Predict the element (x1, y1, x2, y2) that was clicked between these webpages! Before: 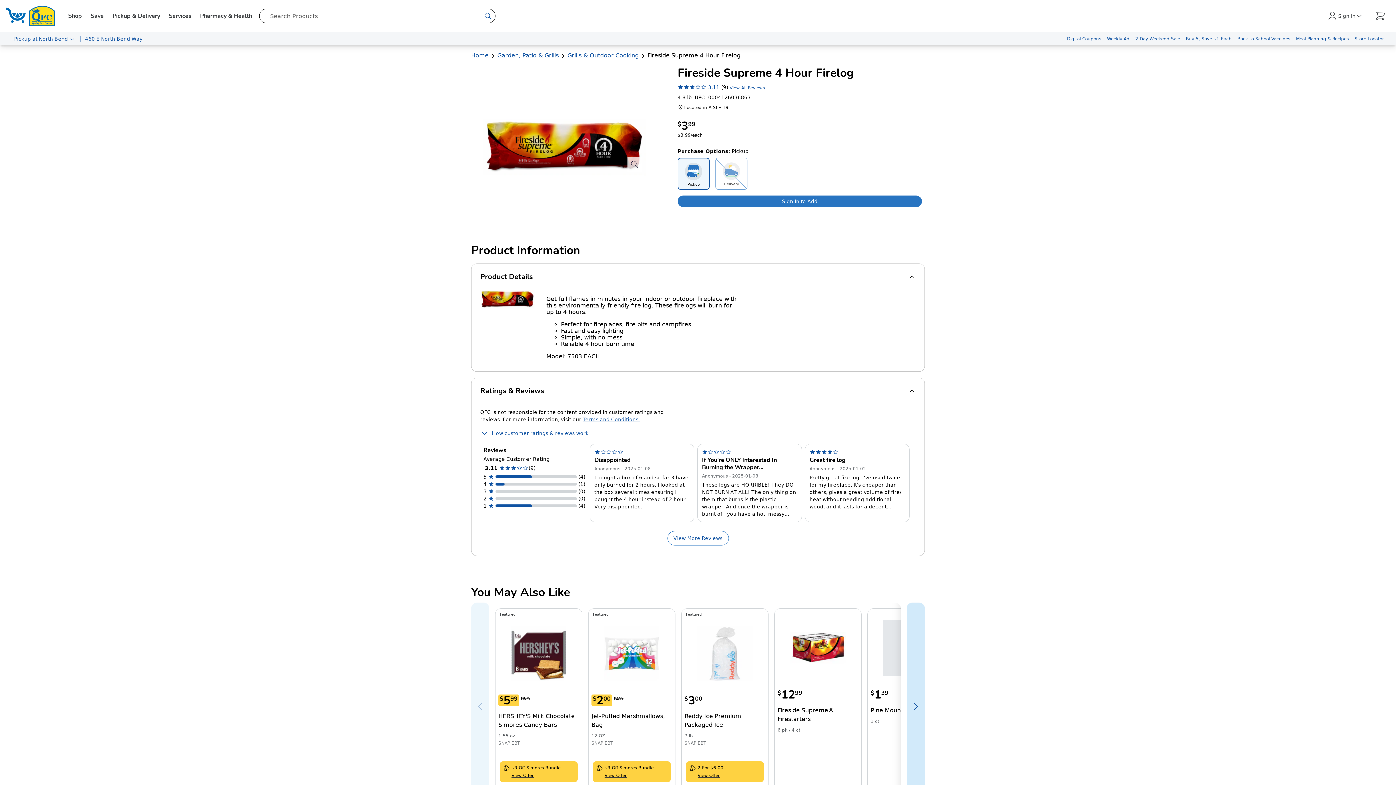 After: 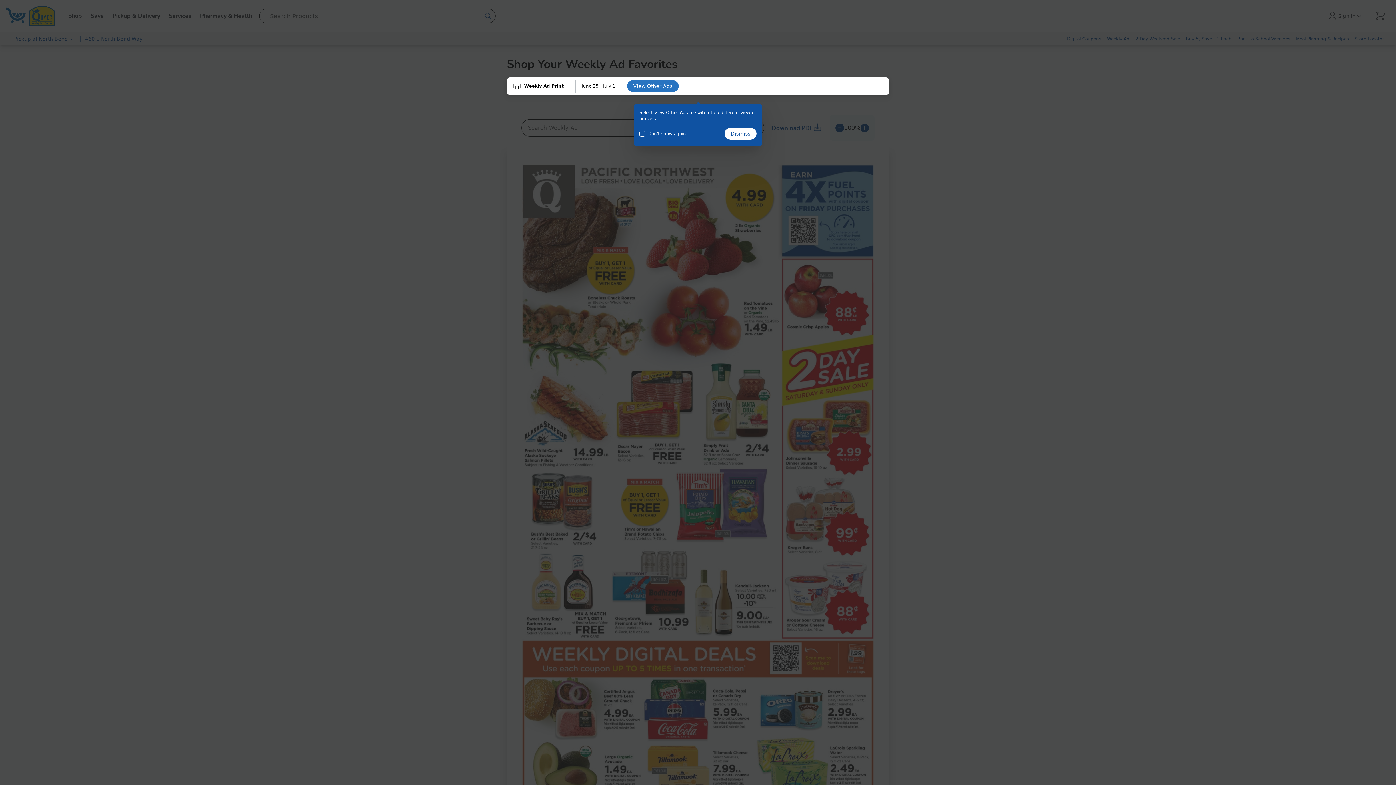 Action: label: Weekly Ad bbox: (1104, 32, 1132, 45)